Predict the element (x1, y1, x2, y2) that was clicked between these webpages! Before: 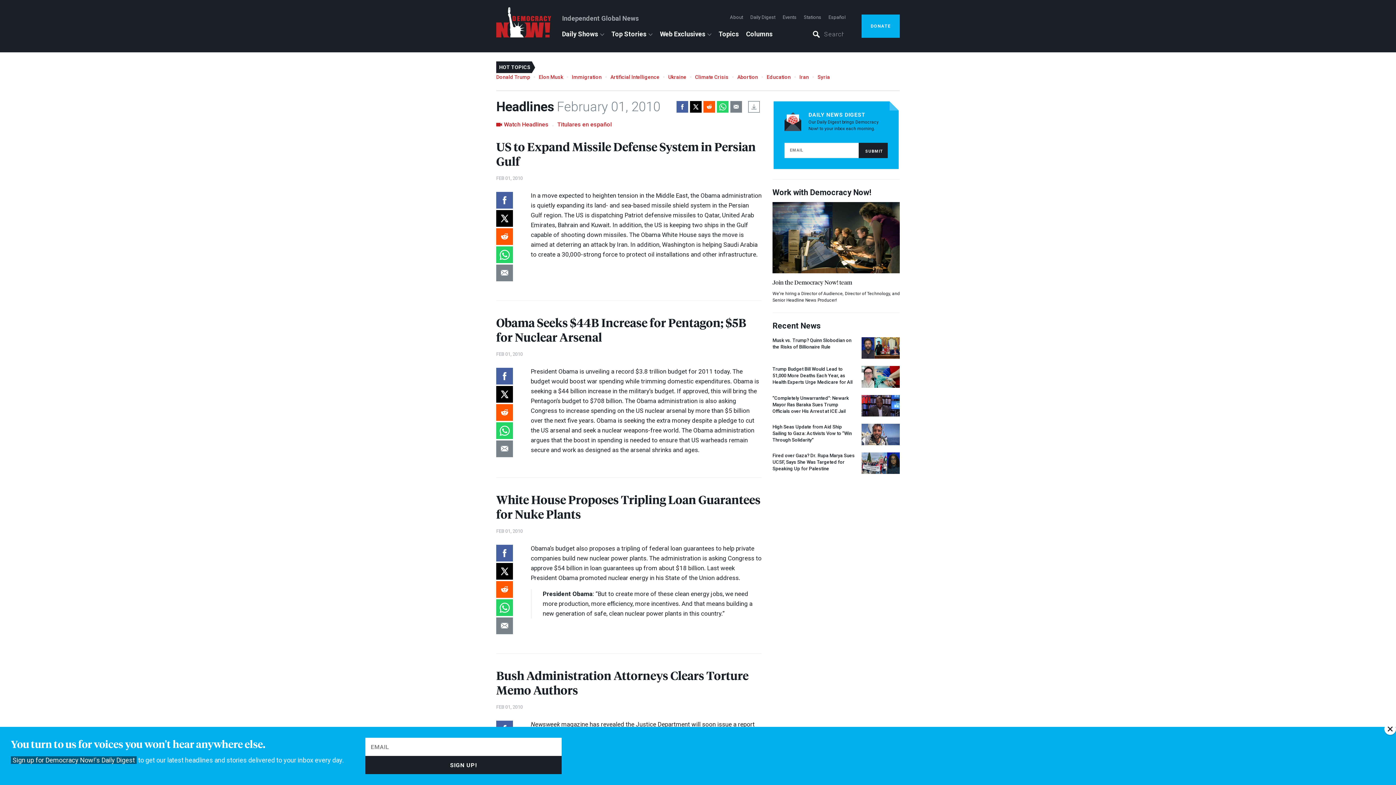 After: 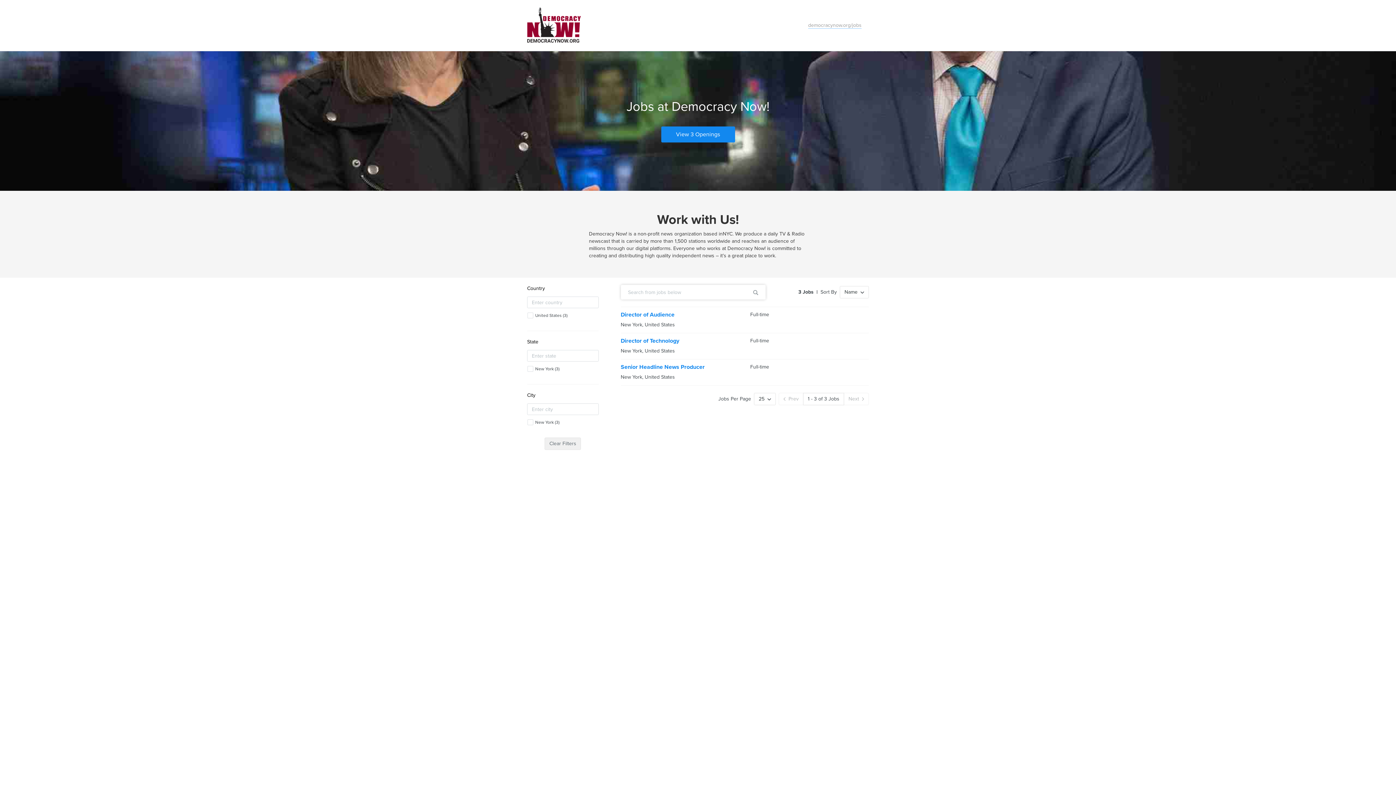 Action: bbox: (772, 278, 852, 286) label: Join the Democracy Now! team